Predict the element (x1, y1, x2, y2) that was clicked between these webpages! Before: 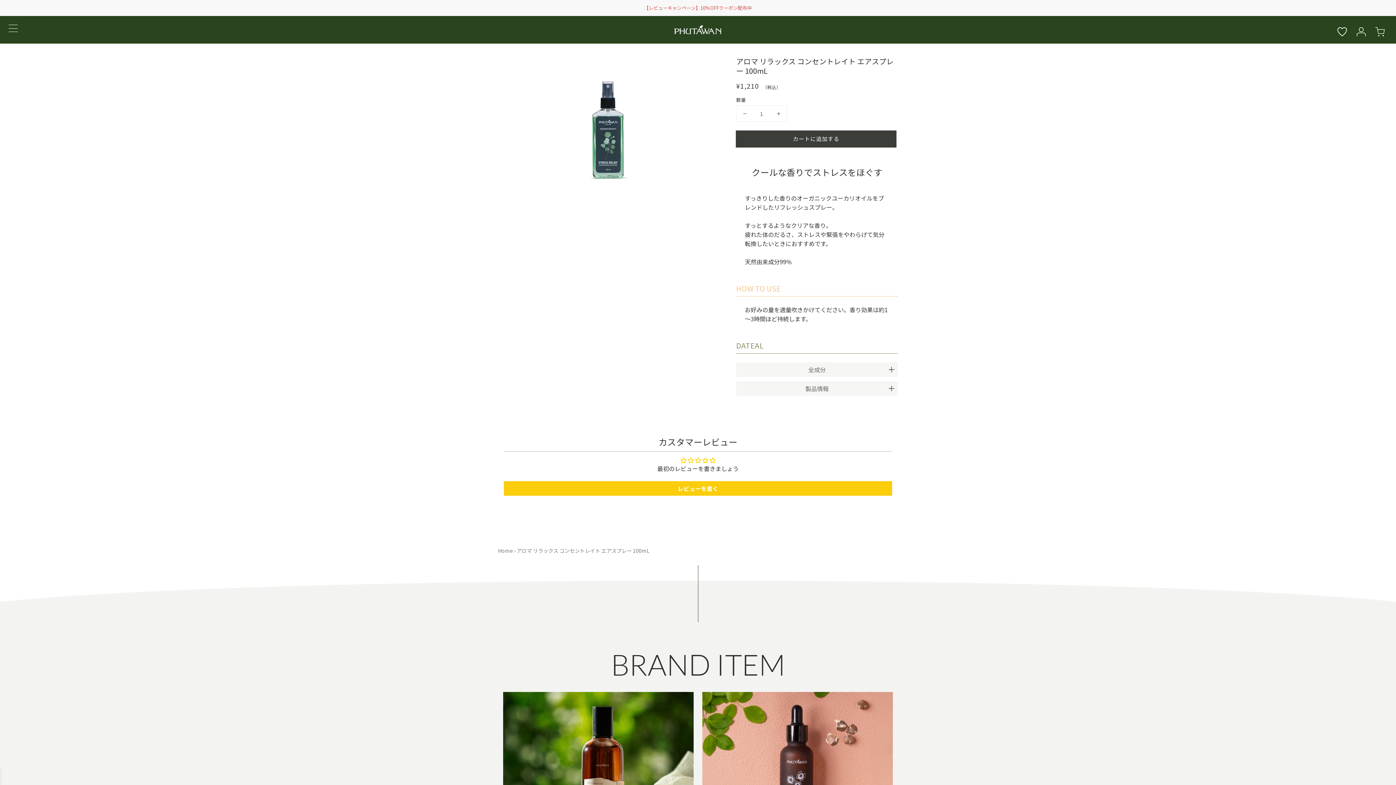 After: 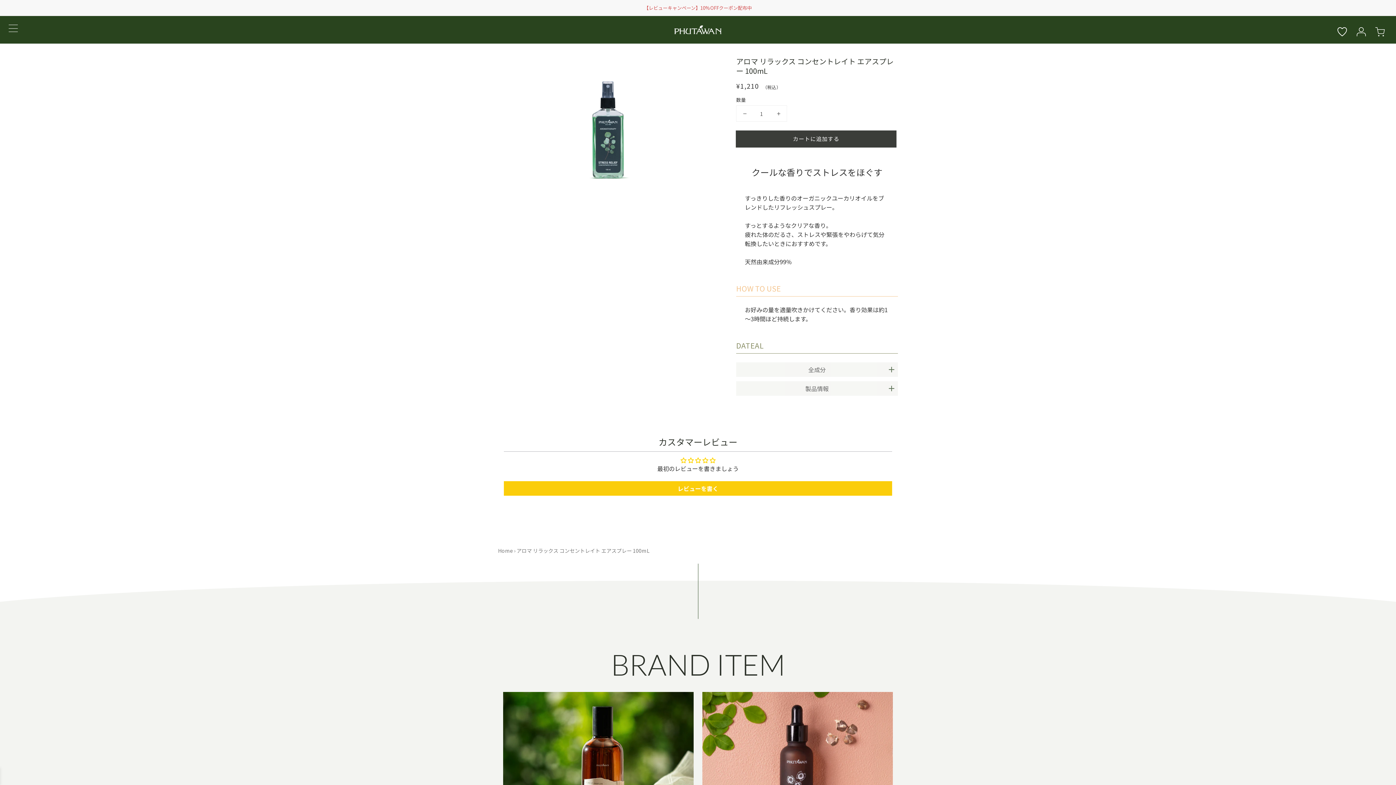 Action: label: アロマ リラックス コンセントレイト エアスプレー 100mLの数量を減らす bbox: (736, 105, 753, 121)